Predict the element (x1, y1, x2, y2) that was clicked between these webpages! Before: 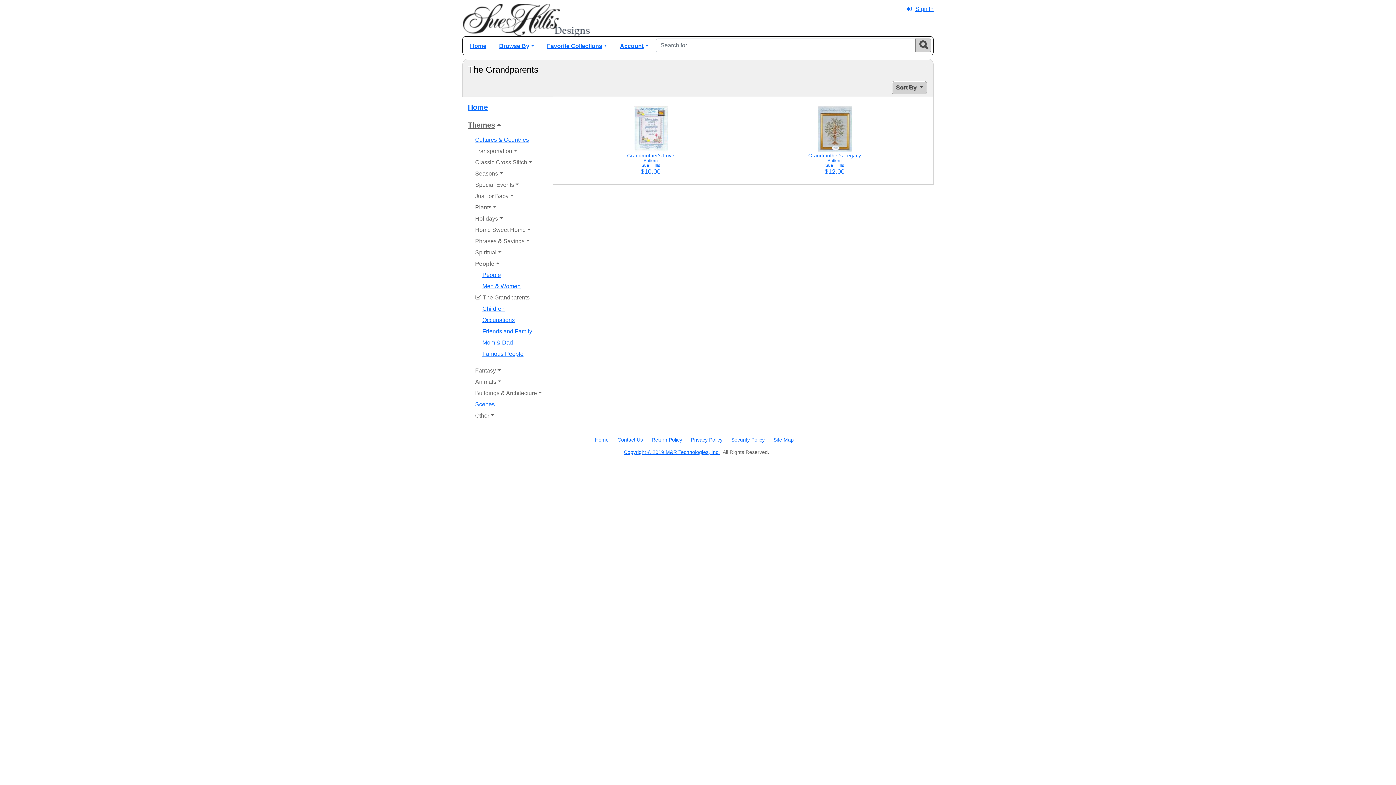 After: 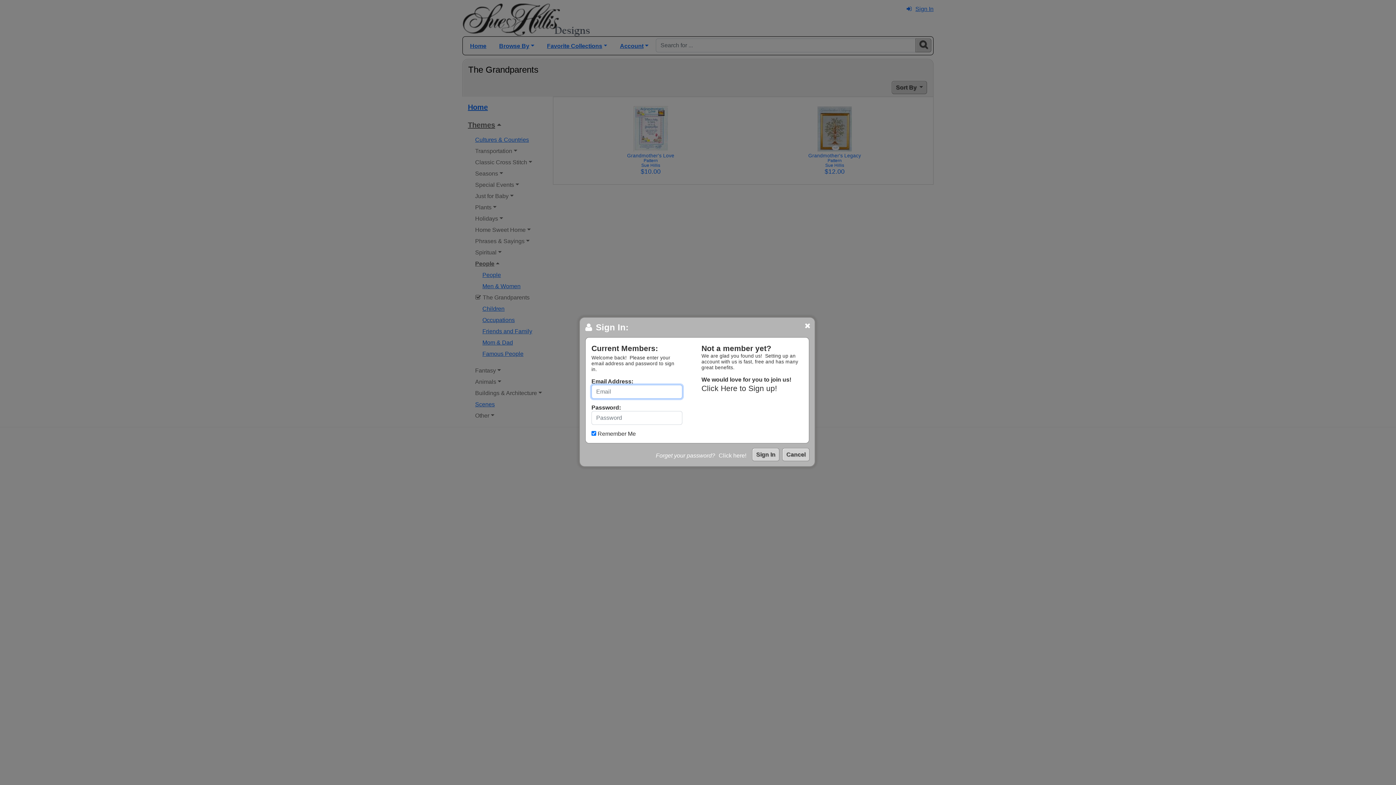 Action: bbox: (901, 5, 933, 12) label: Sign In